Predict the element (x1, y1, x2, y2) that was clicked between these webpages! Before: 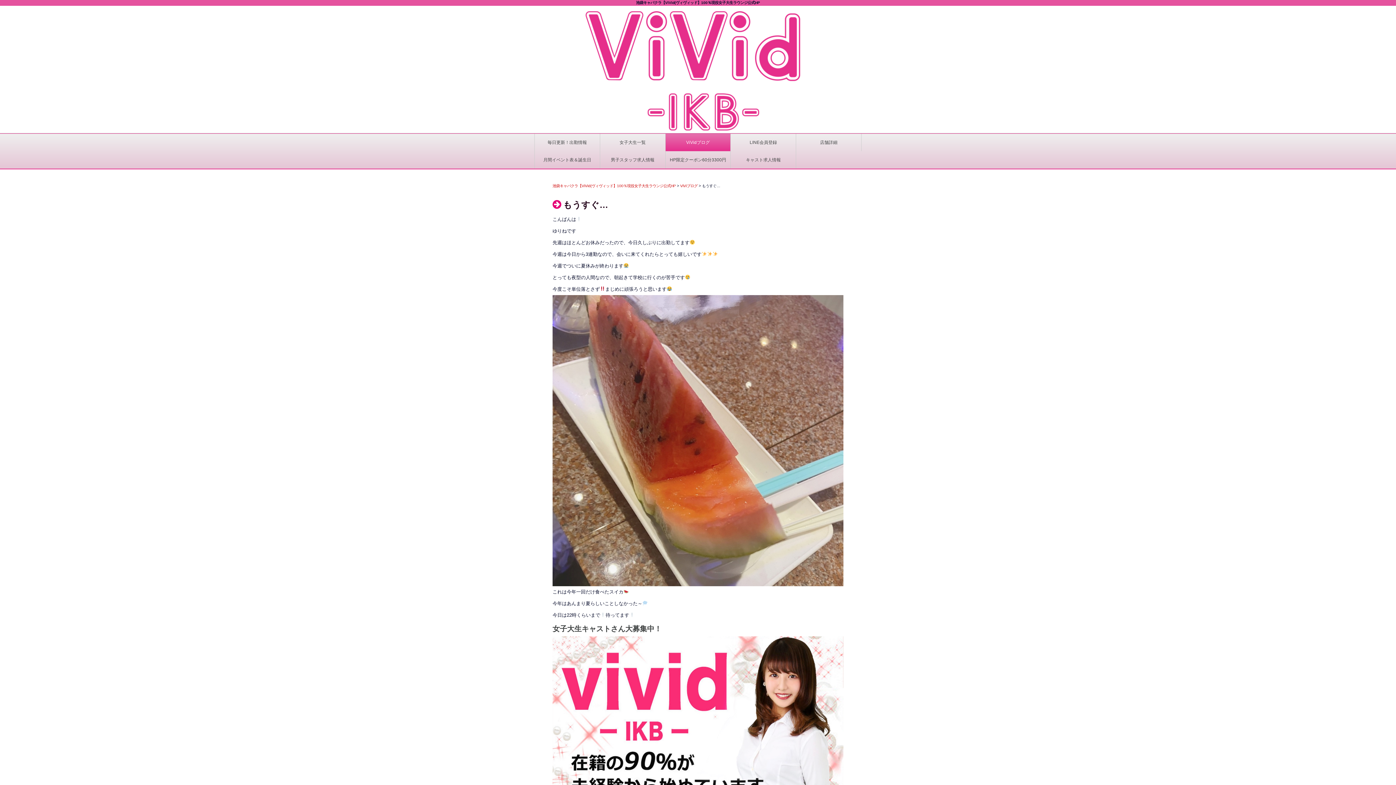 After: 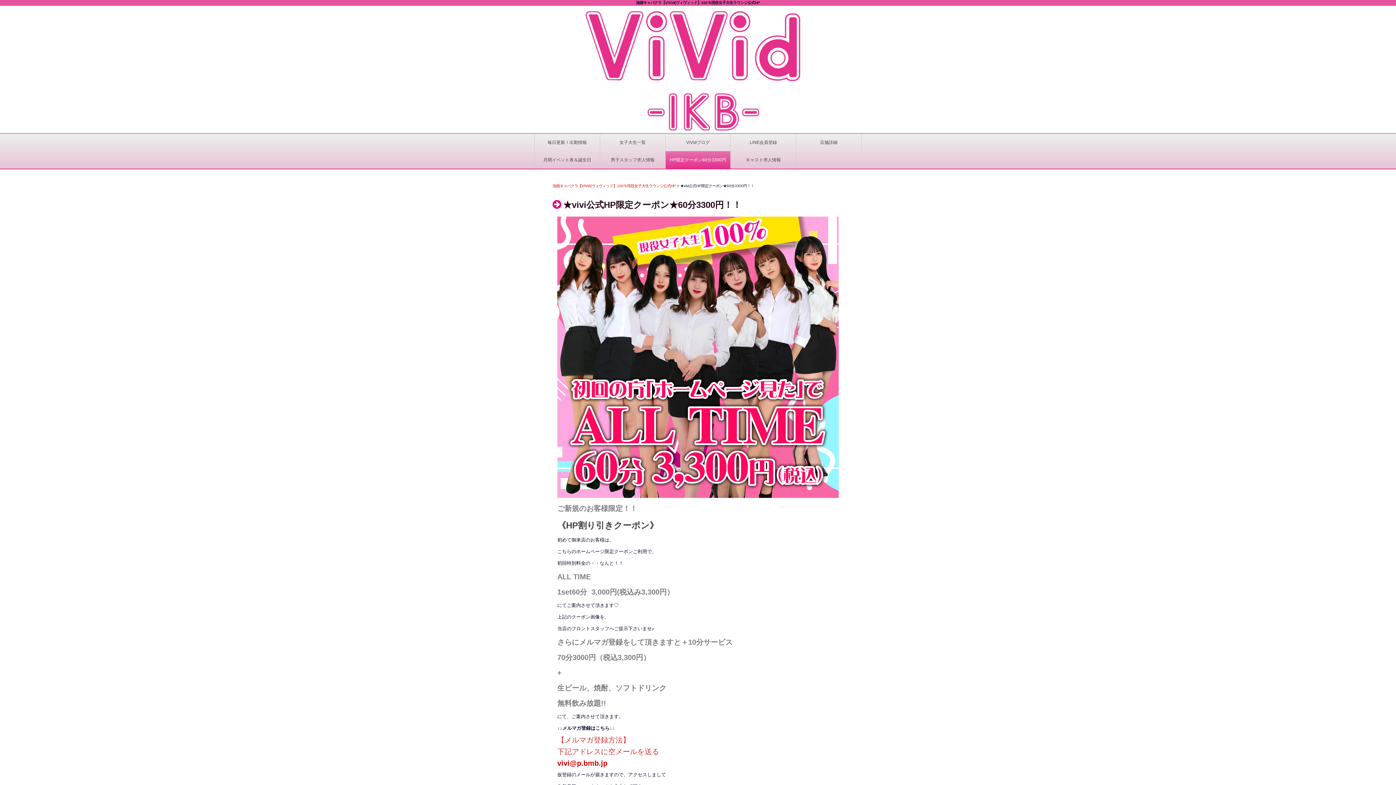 Action: label: HP限定クーポン60分3300円 bbox: (665, 151, 731, 168)